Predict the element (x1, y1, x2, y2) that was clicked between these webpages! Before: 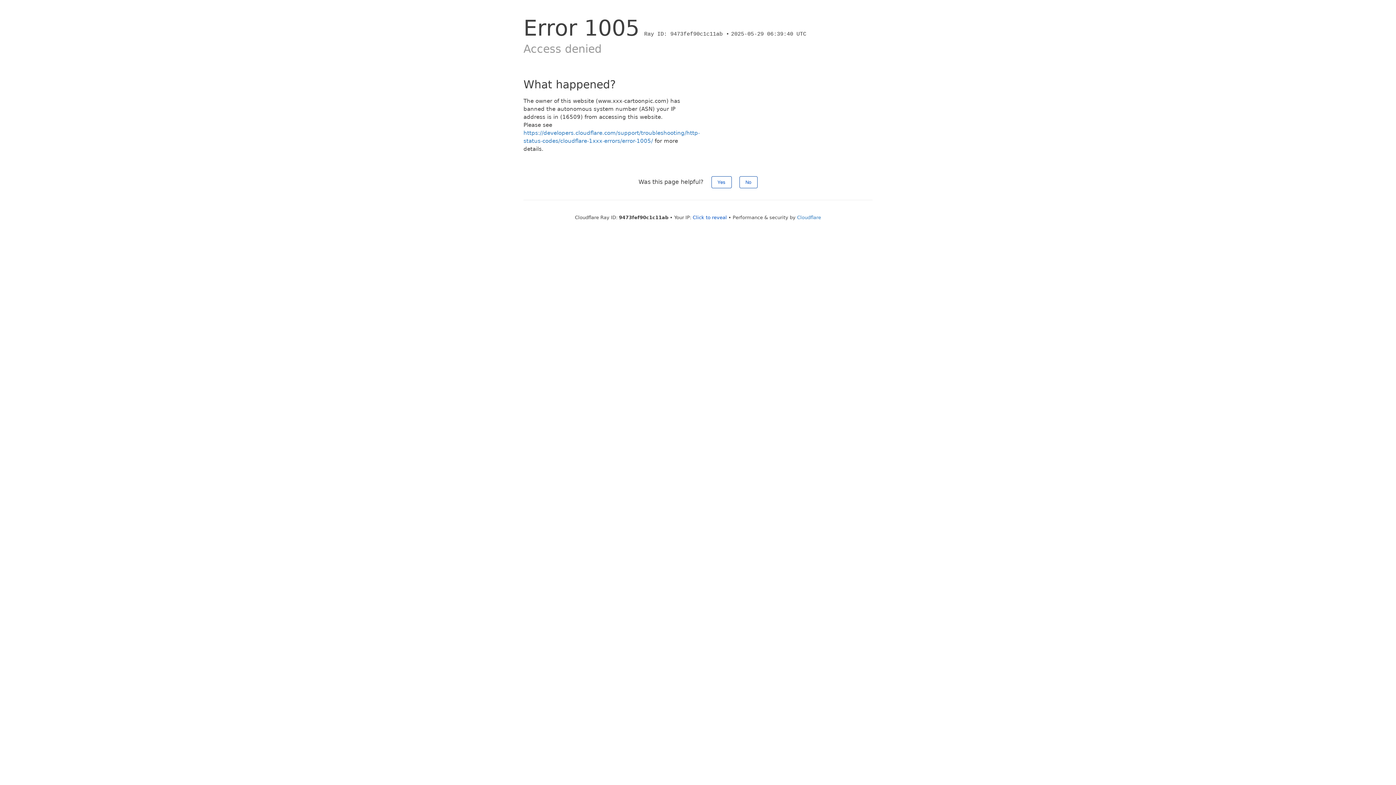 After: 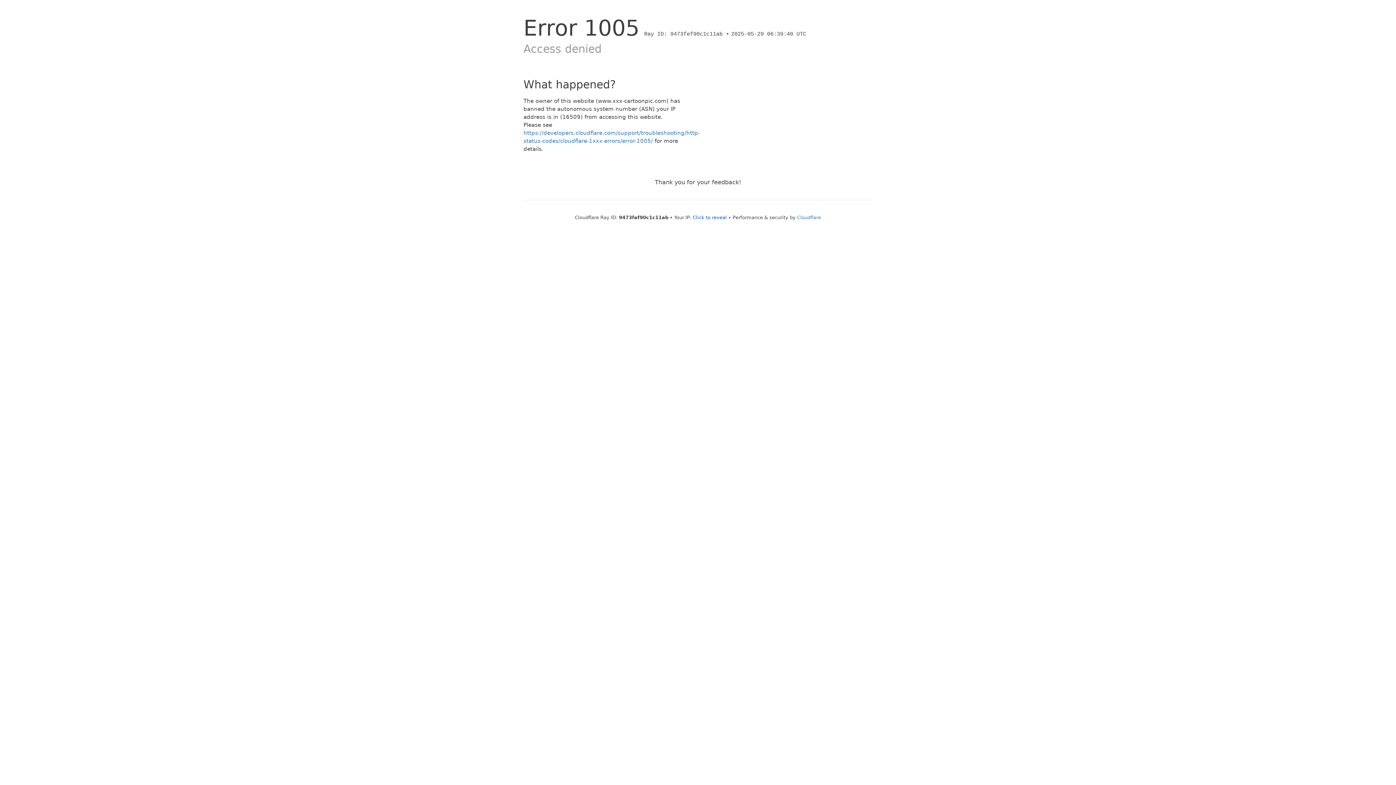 Action: bbox: (739, 176, 757, 188) label: No